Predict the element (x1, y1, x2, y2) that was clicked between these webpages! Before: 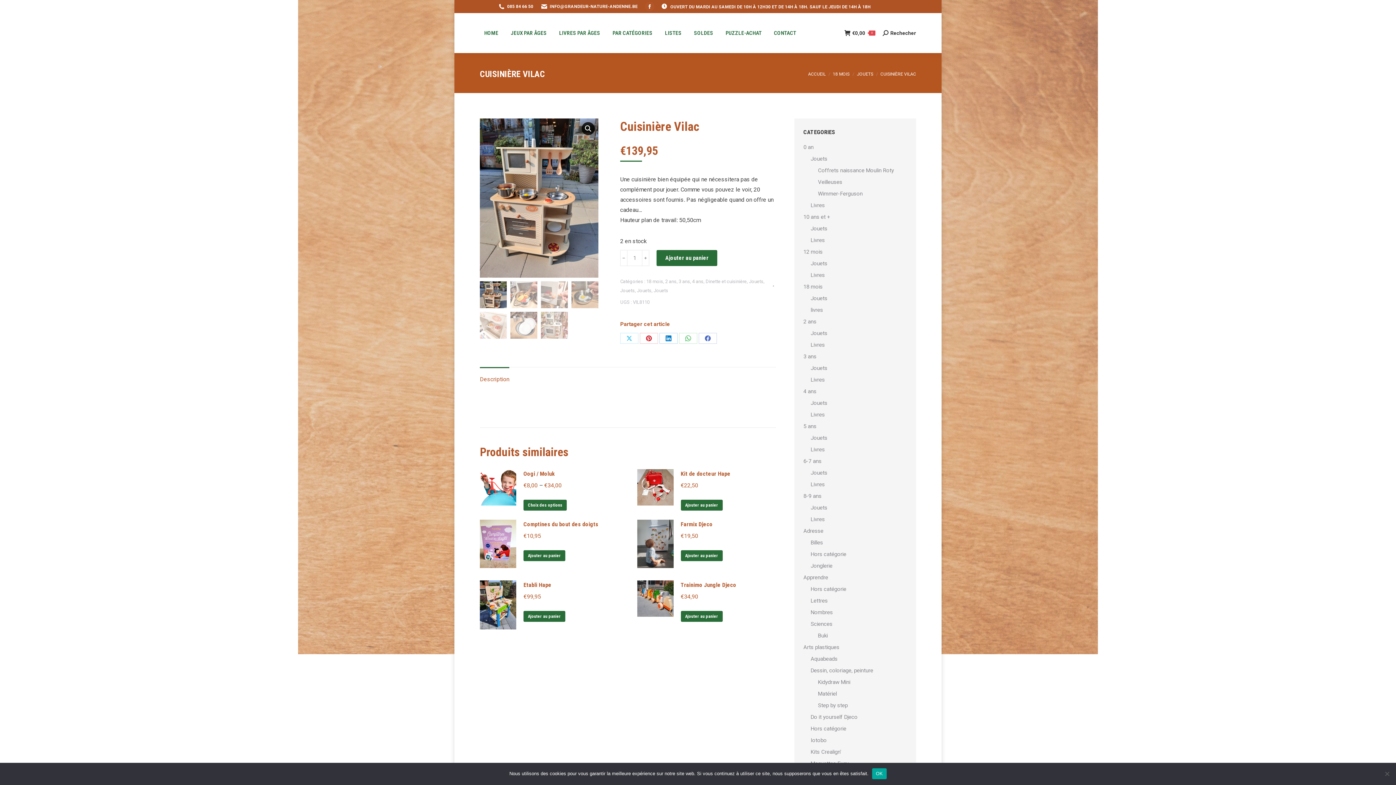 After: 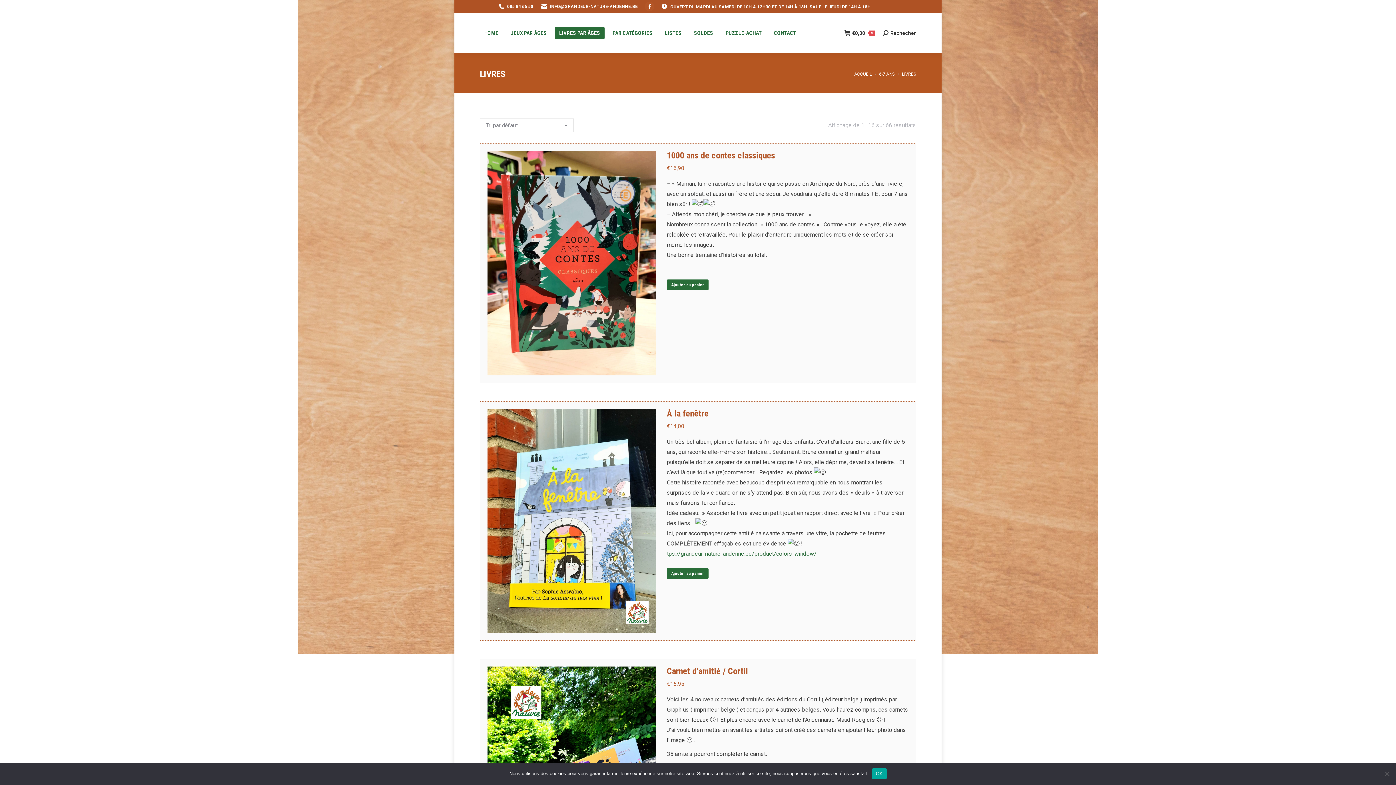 Action: bbox: (810, 480, 825, 489) label: Livres